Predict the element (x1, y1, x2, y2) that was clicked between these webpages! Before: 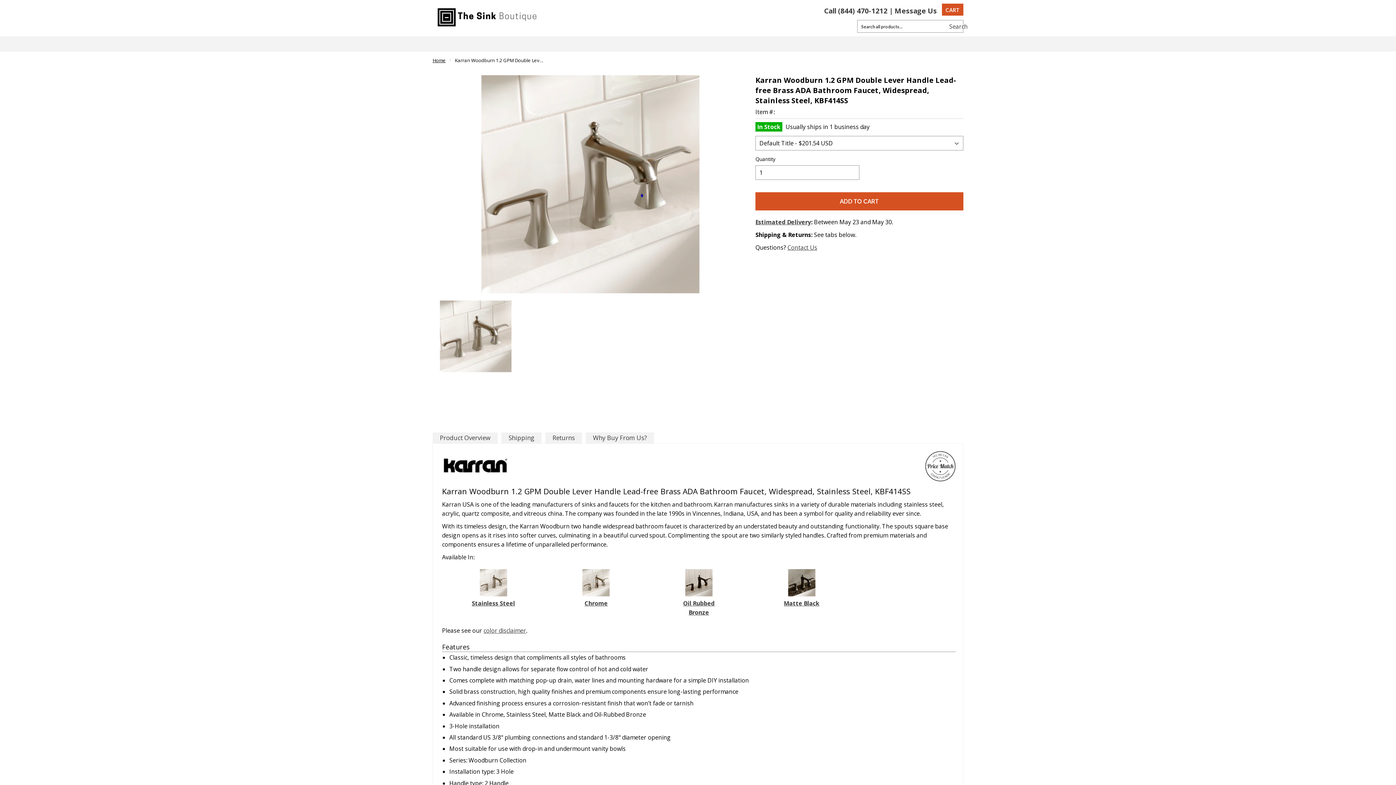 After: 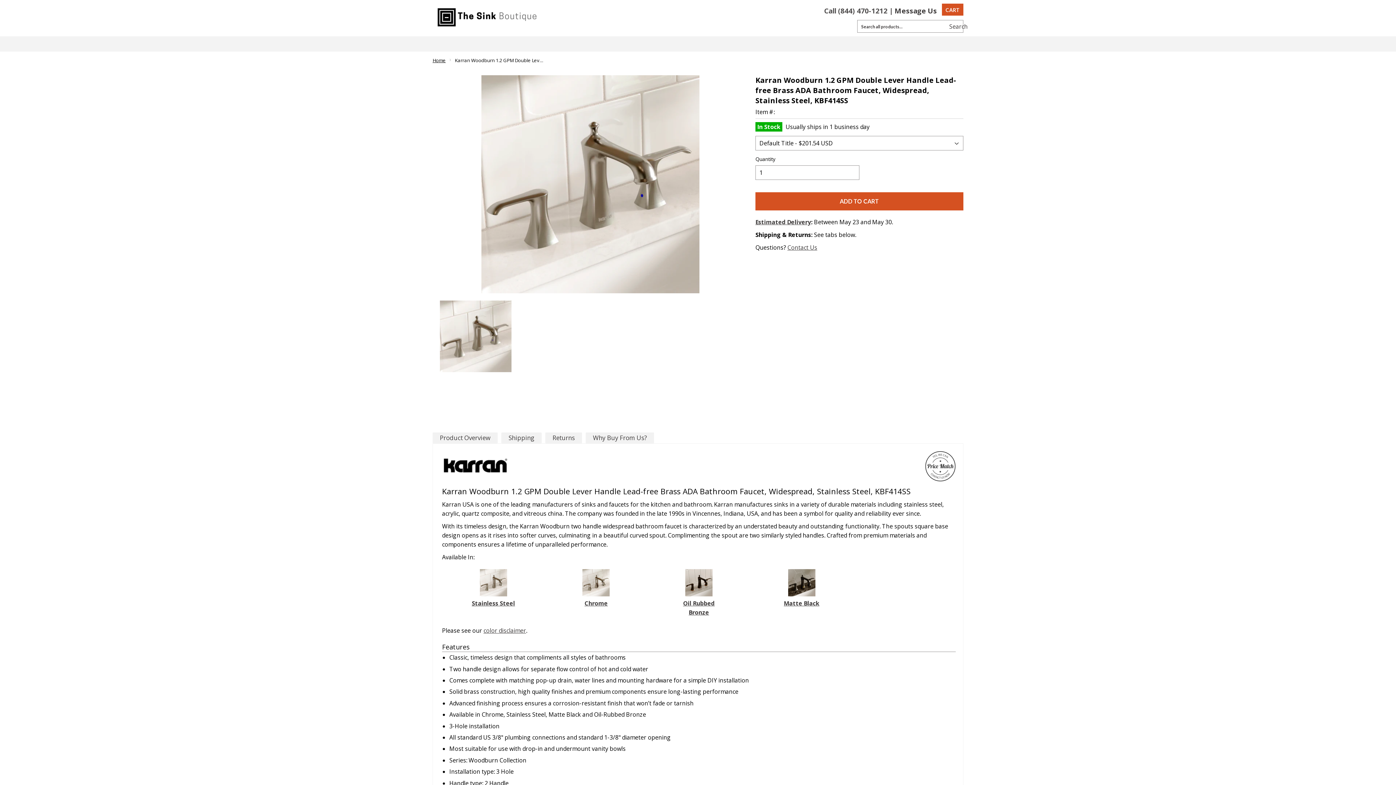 Action: label: Call (844) 470-1212 bbox: (824, 5, 887, 15)